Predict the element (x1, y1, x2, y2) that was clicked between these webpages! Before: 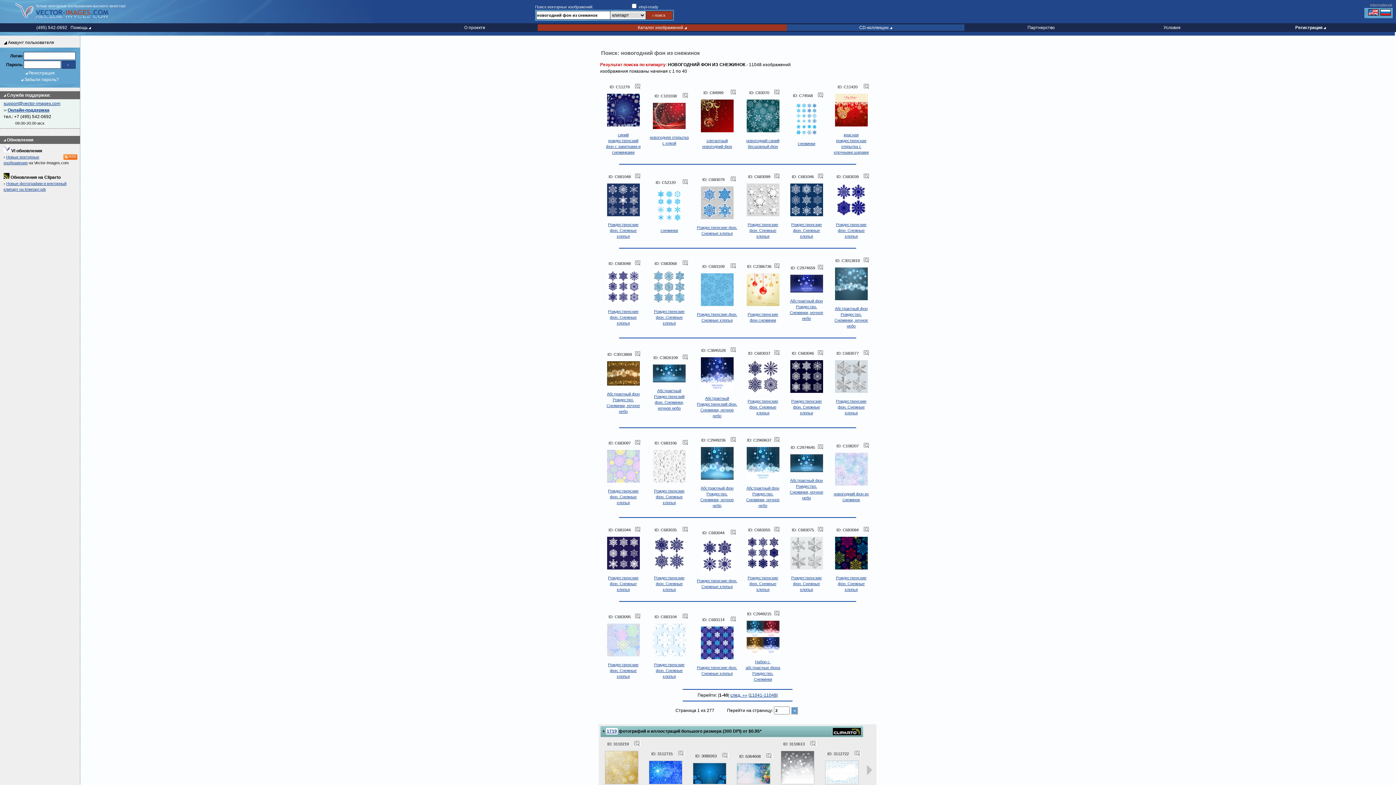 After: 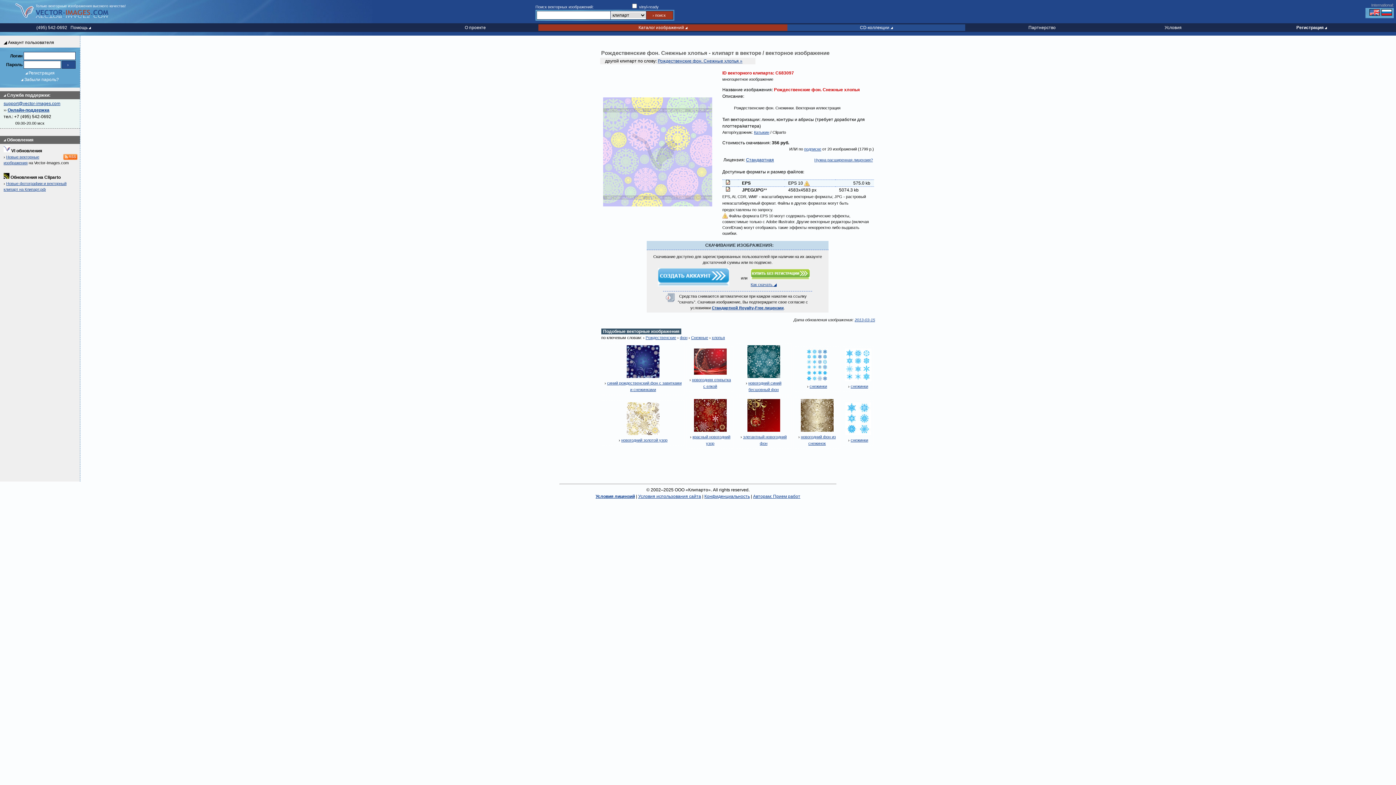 Action: bbox: (607, 482, 639, 487)